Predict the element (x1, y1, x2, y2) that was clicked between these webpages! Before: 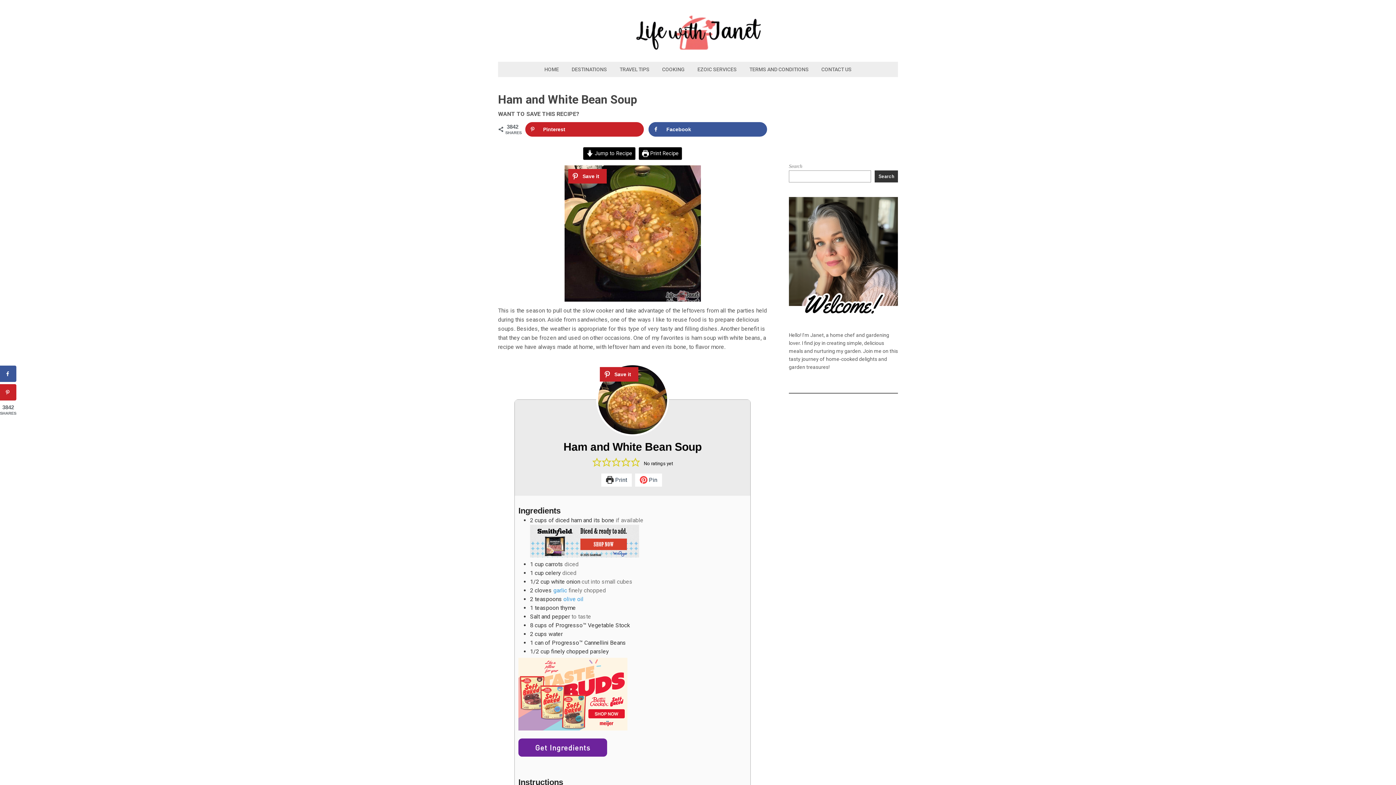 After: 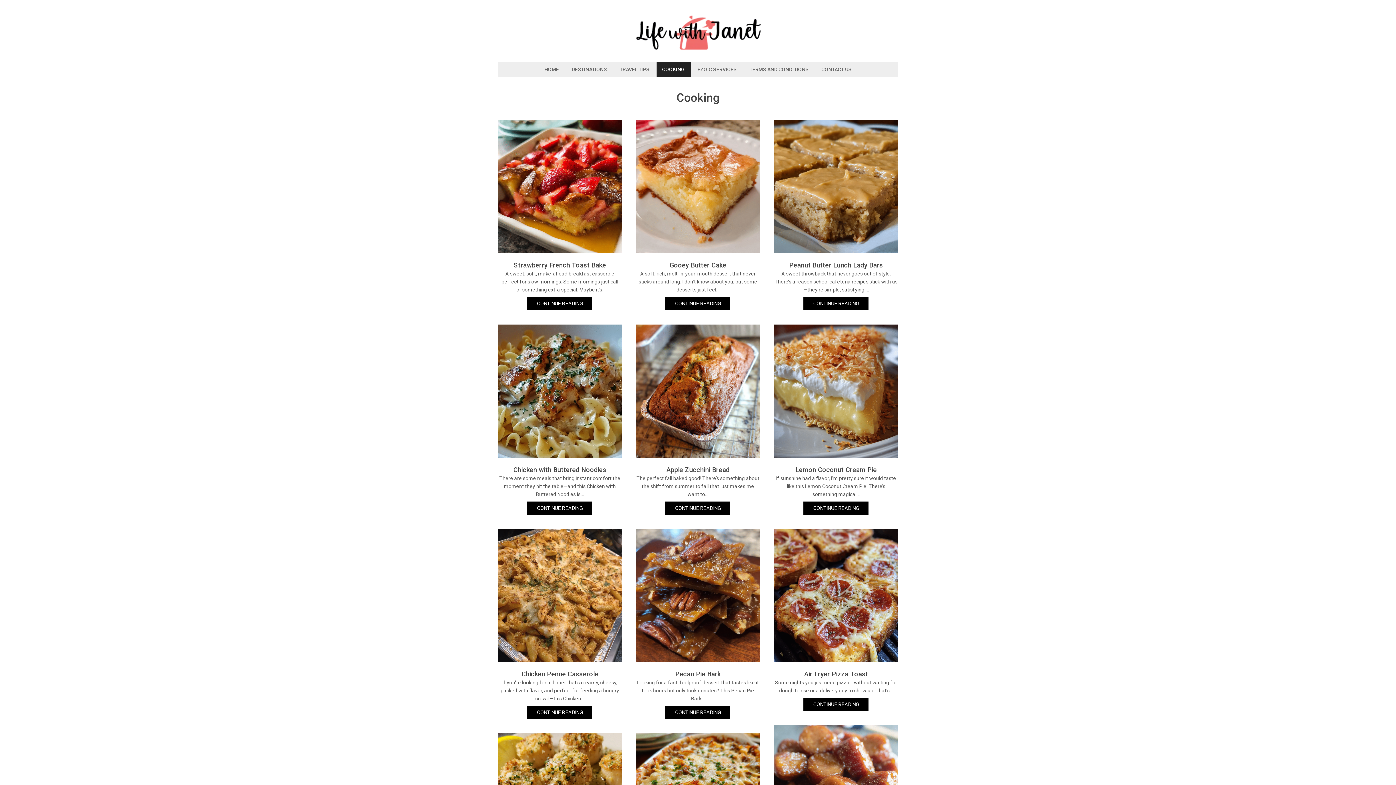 Action: label: COOKING bbox: (656, 61, 690, 77)